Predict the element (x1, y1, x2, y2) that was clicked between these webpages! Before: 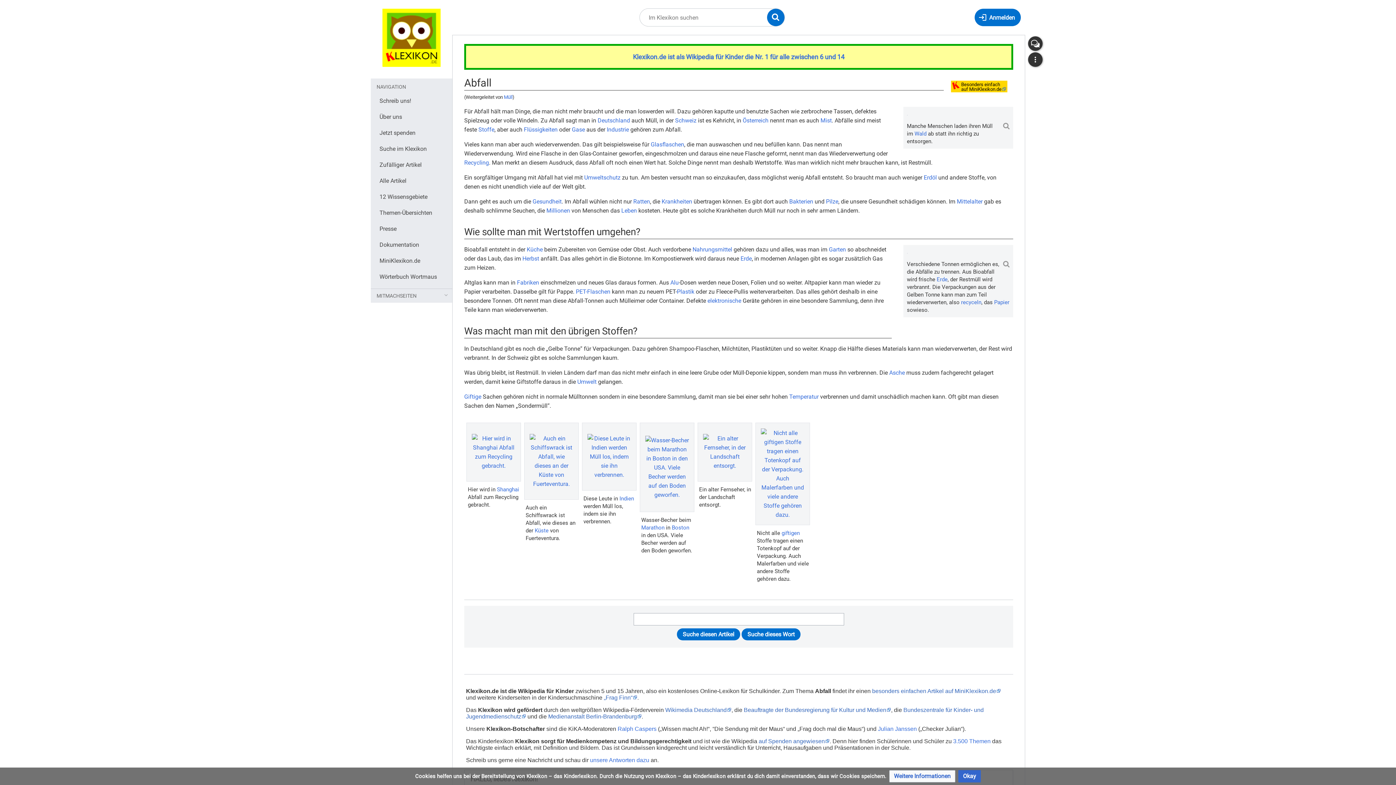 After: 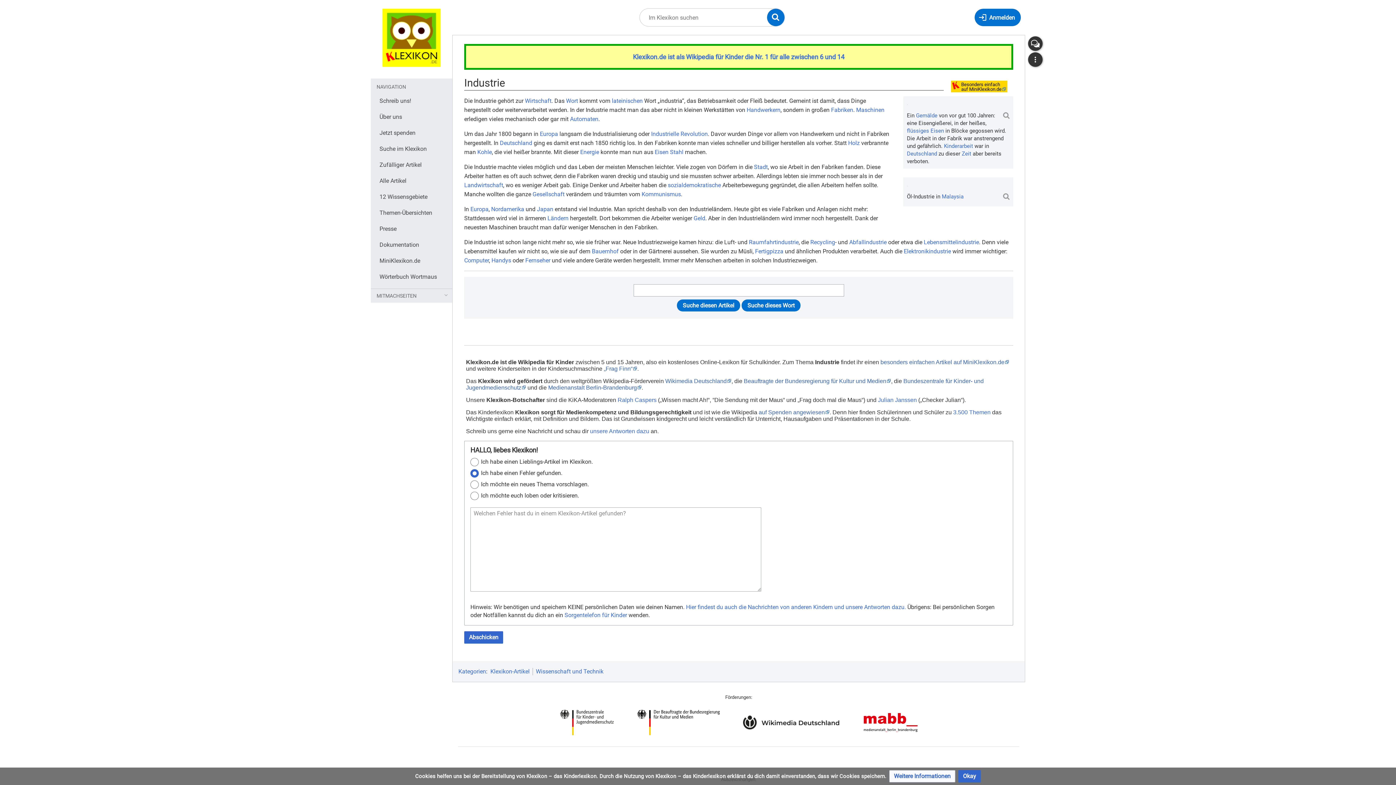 Action: bbox: (606, 126, 629, 133) label: Industrie